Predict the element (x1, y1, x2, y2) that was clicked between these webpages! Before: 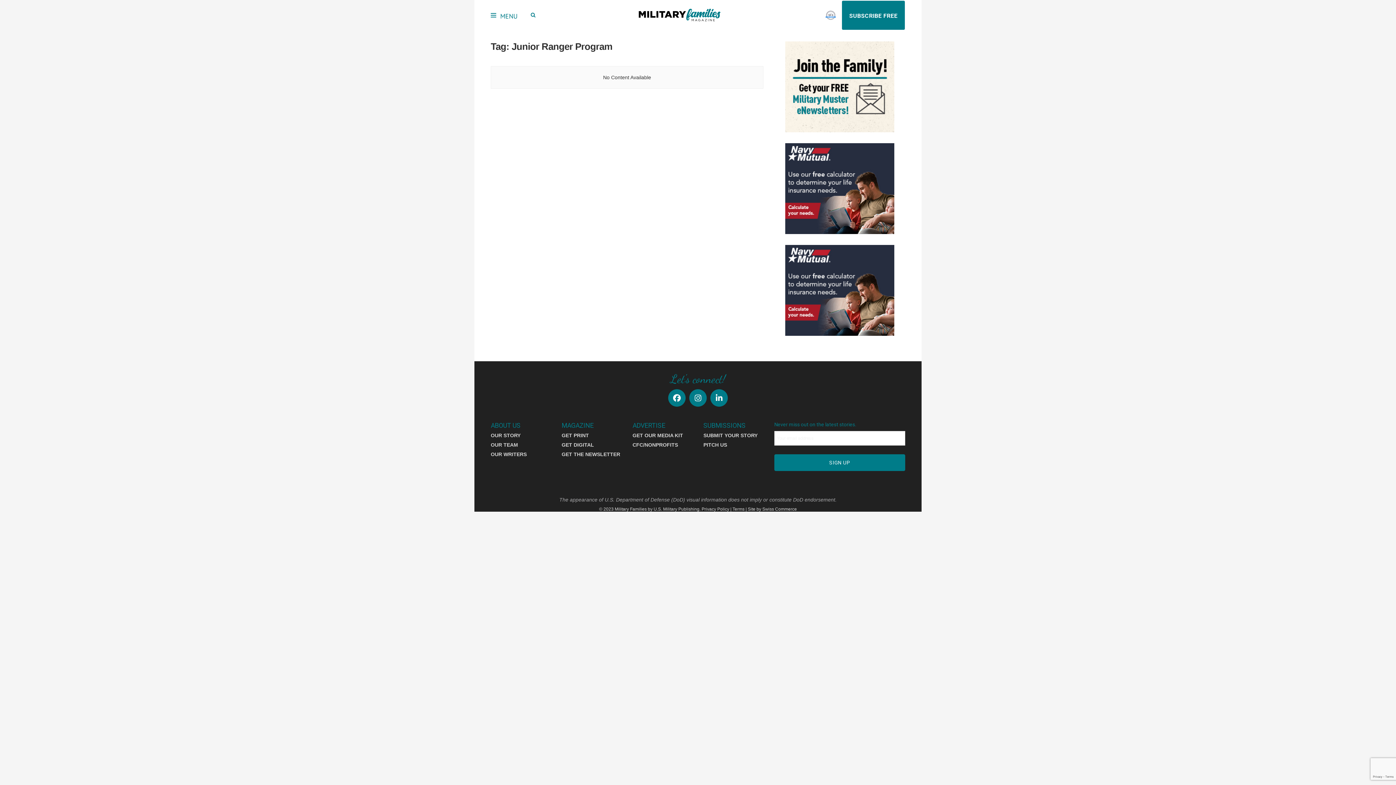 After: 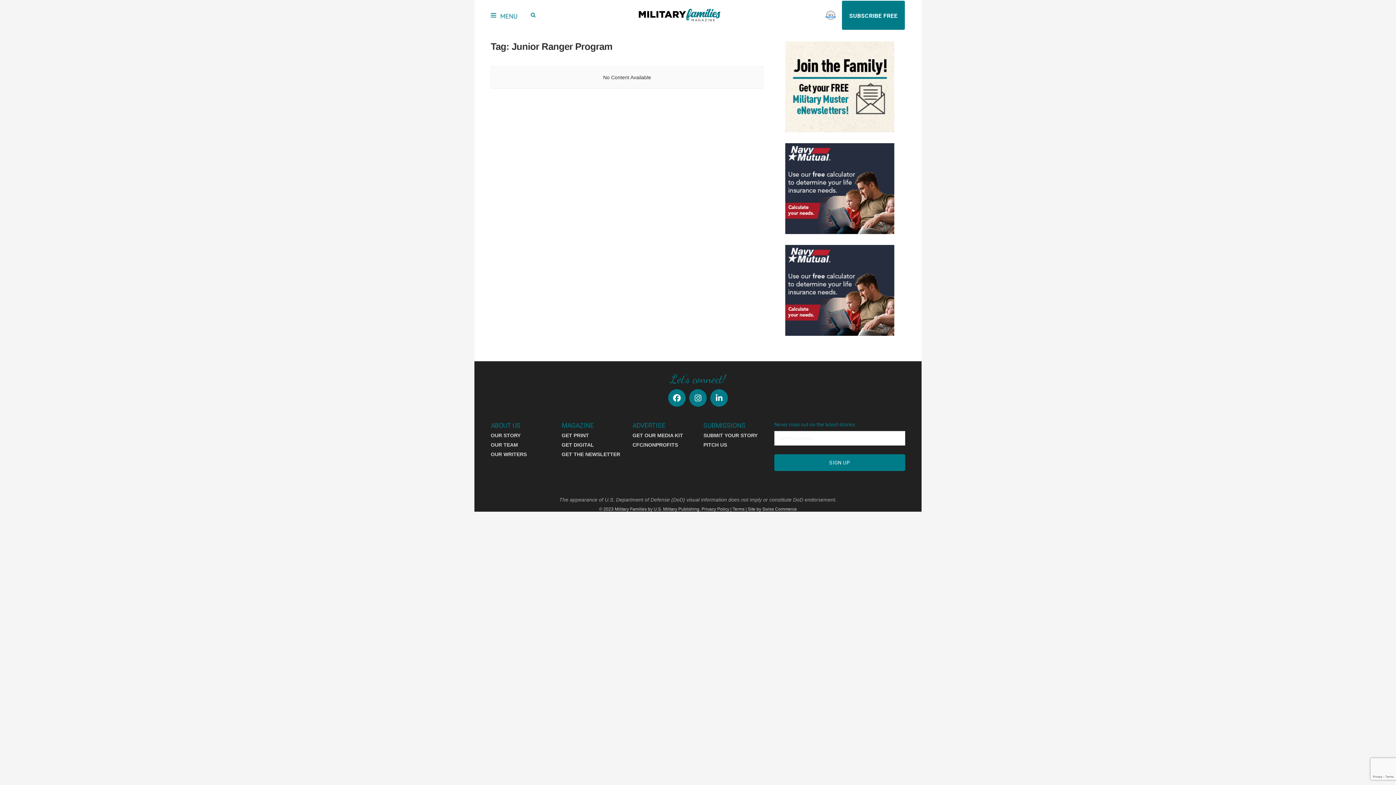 Action: bbox: (530, 0, 535, 30)